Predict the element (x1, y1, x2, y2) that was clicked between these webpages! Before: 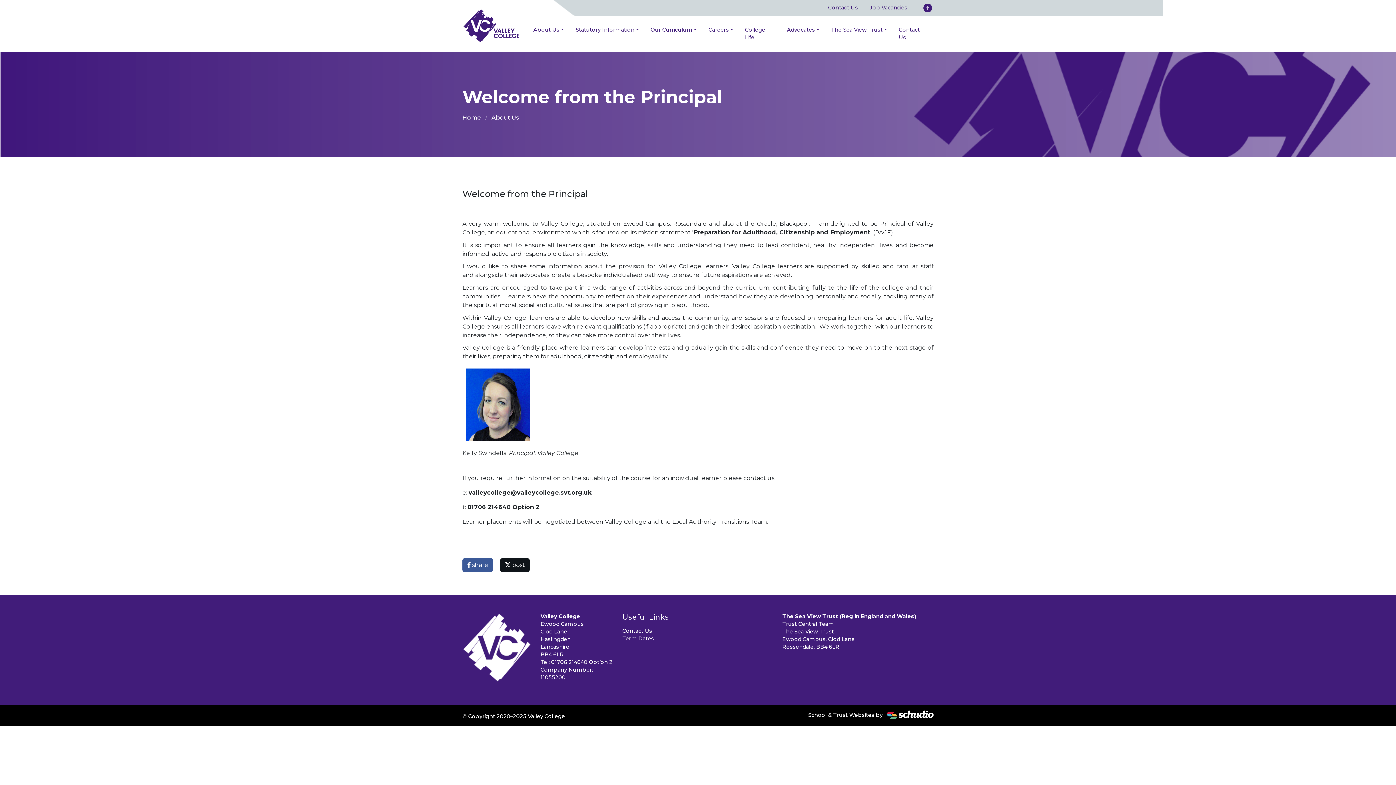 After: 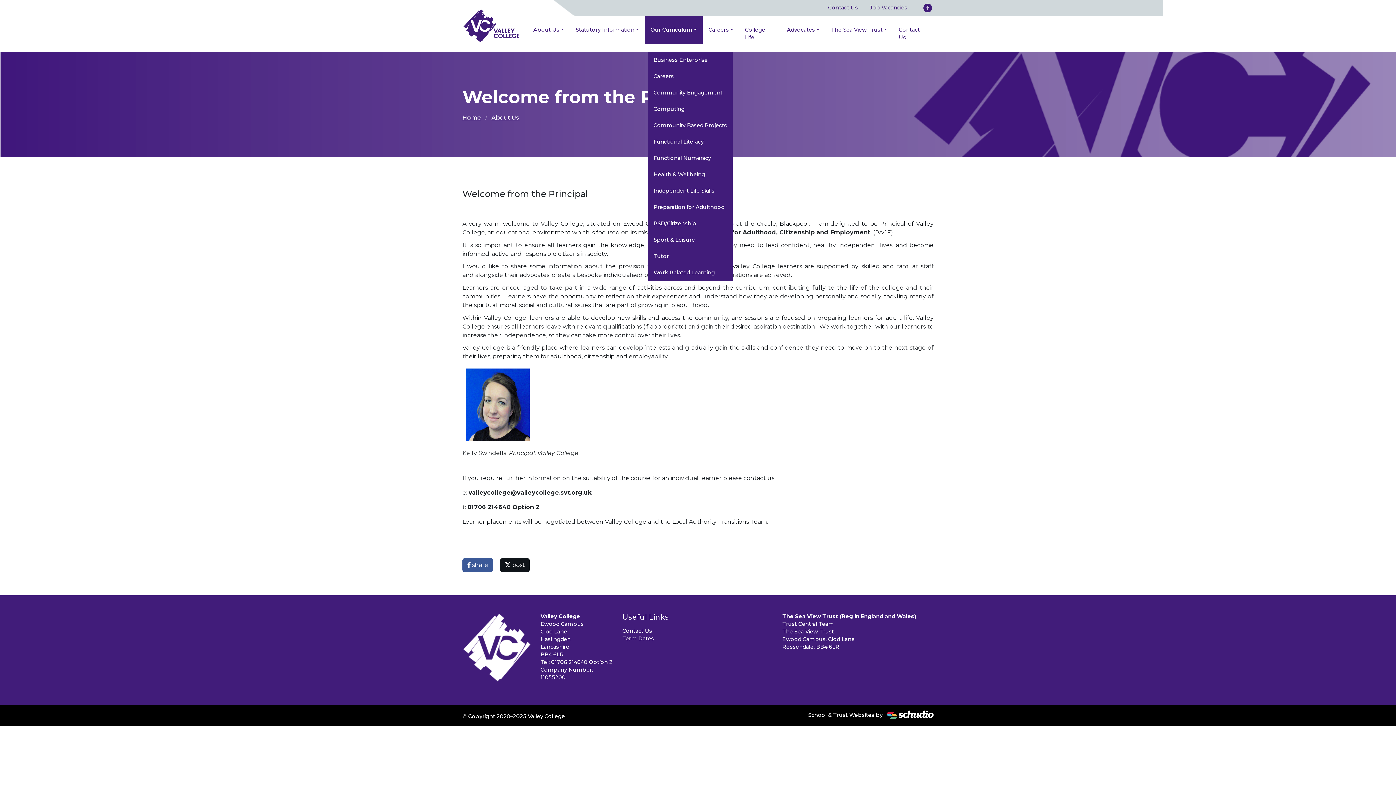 Action: label: Our Curriculum bbox: (644, 15, 702, 44)